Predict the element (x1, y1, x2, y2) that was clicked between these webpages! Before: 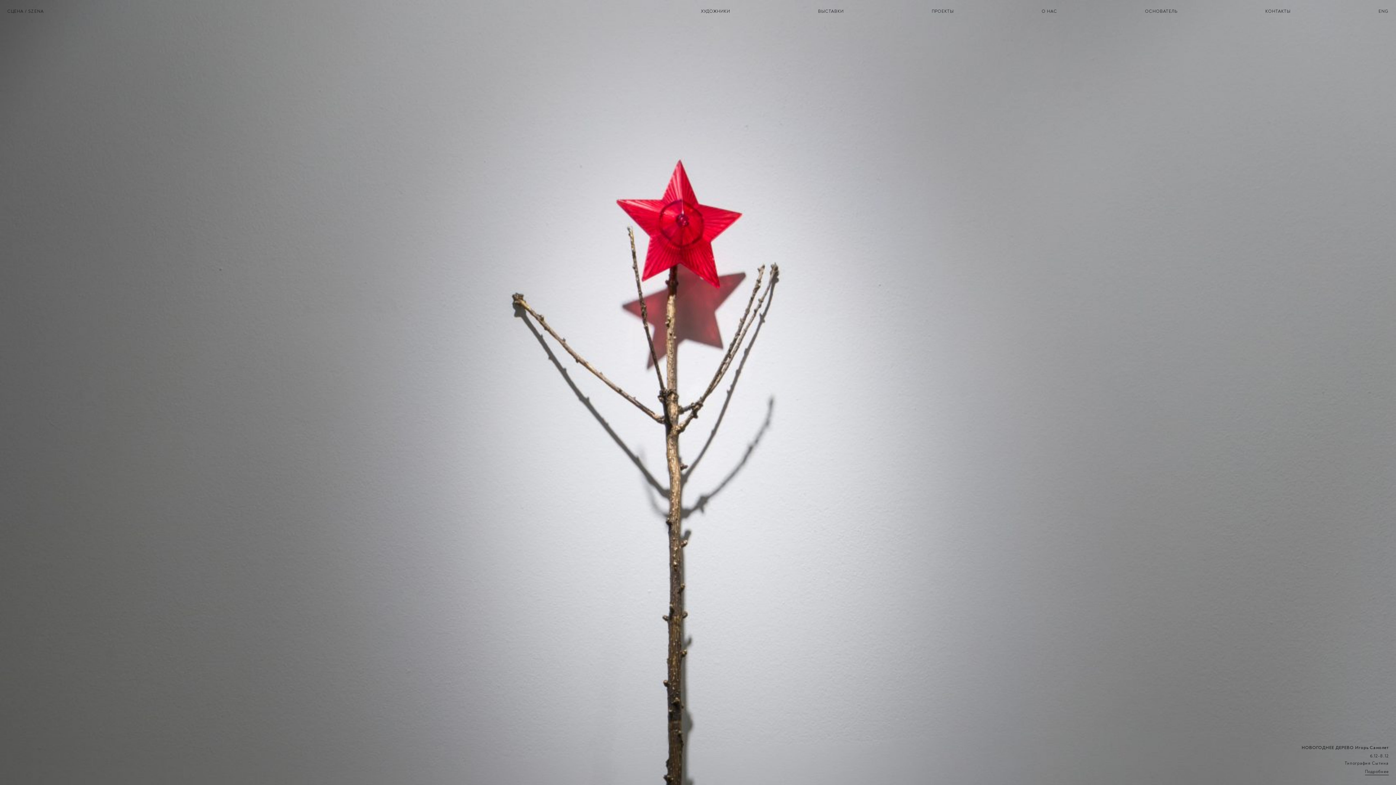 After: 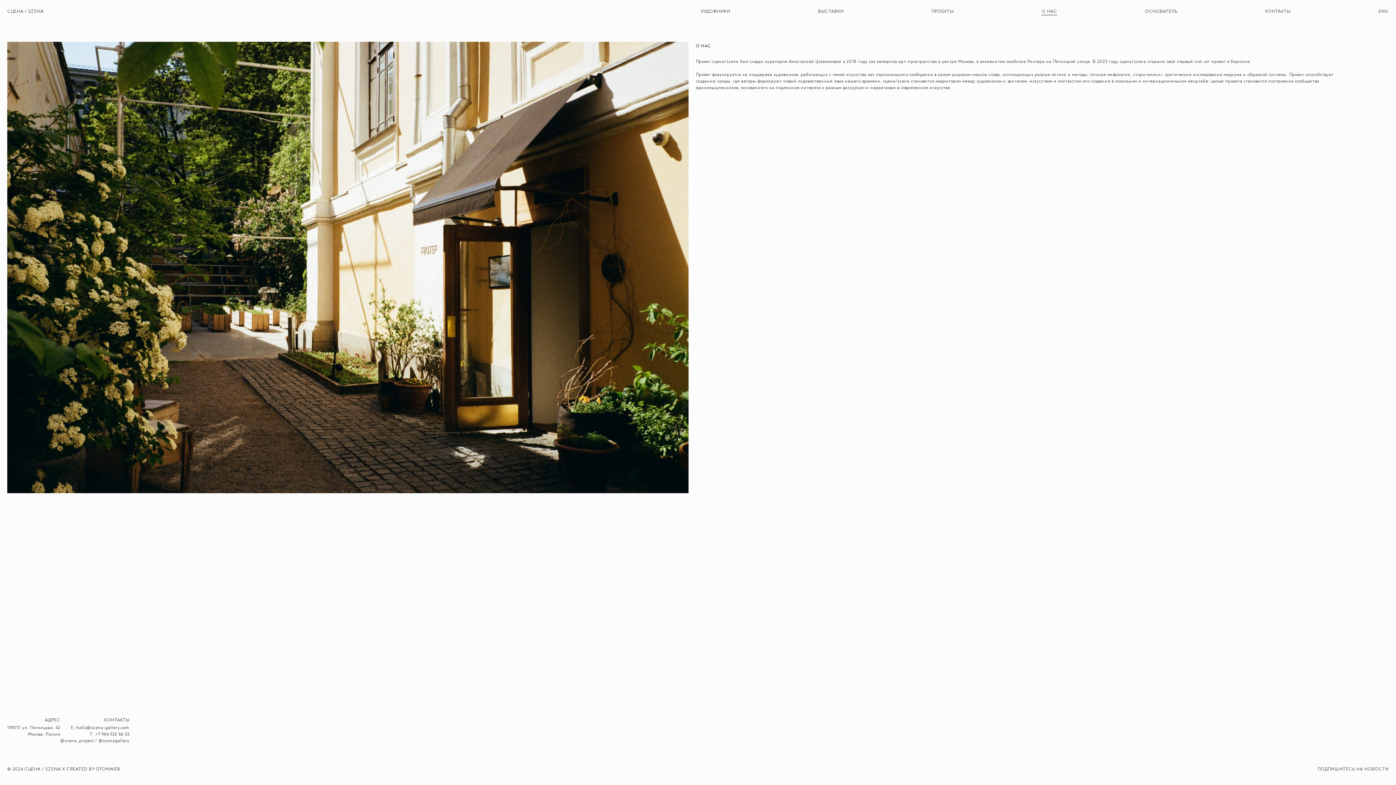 Action: label: О НАС bbox: (1041, 8, 1057, 14)